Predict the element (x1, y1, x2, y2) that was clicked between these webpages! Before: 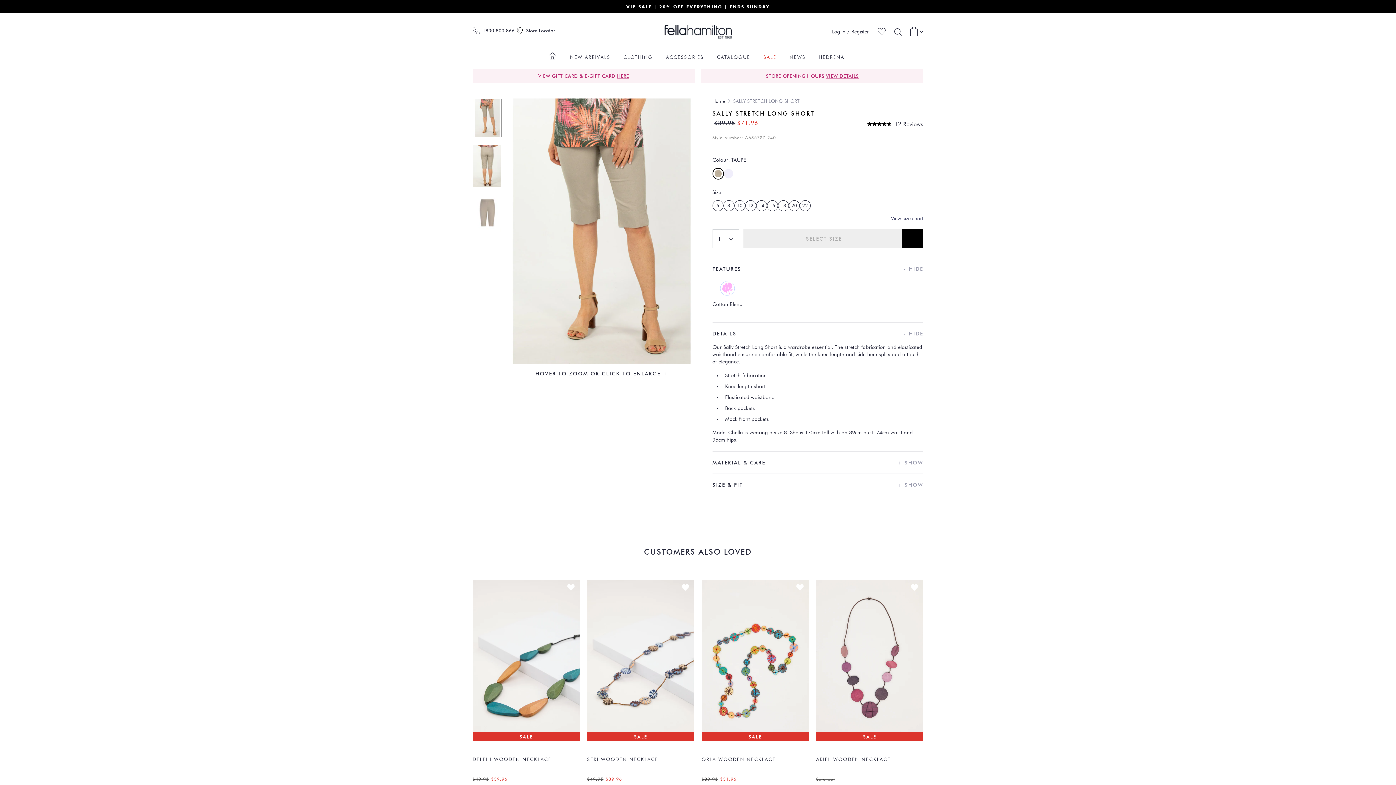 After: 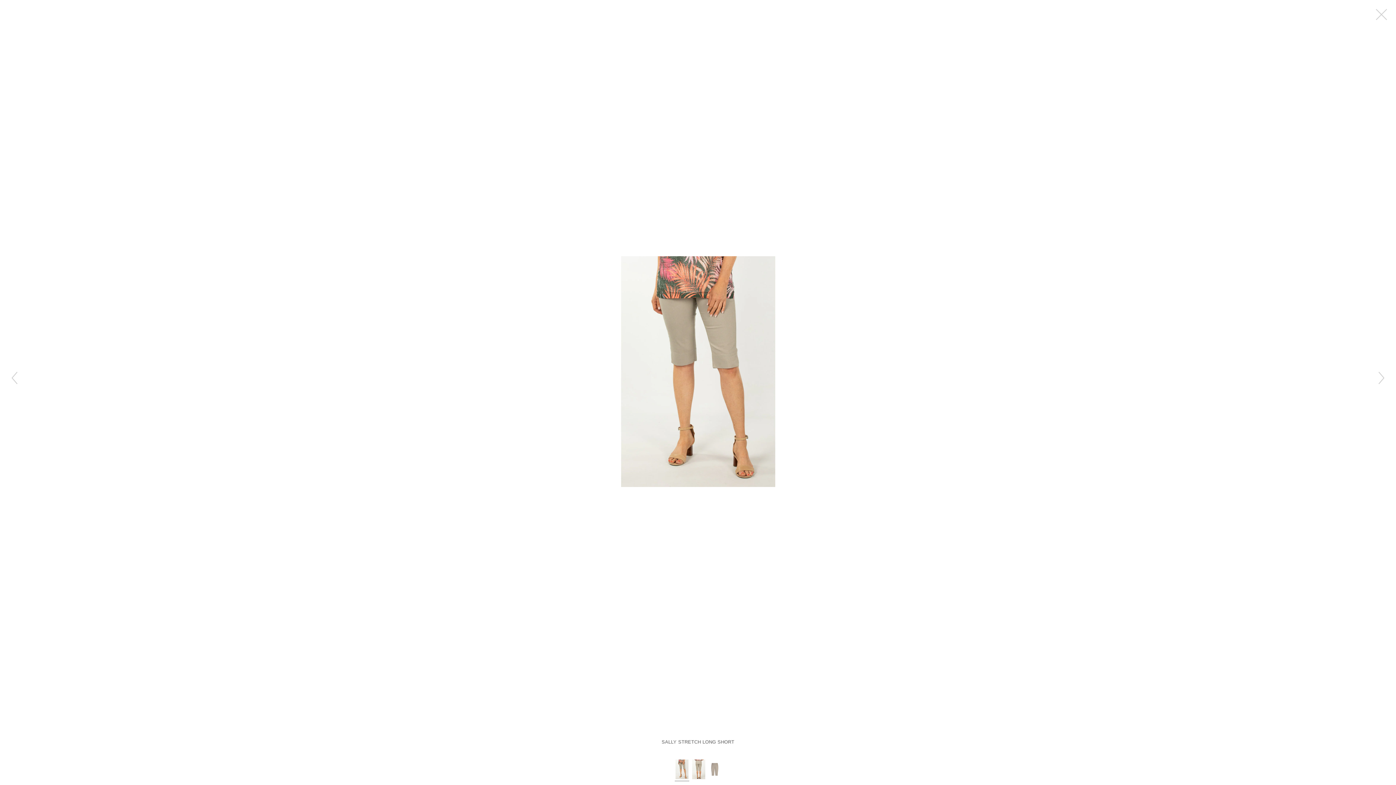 Action: bbox: (502, 98, 701, 364)